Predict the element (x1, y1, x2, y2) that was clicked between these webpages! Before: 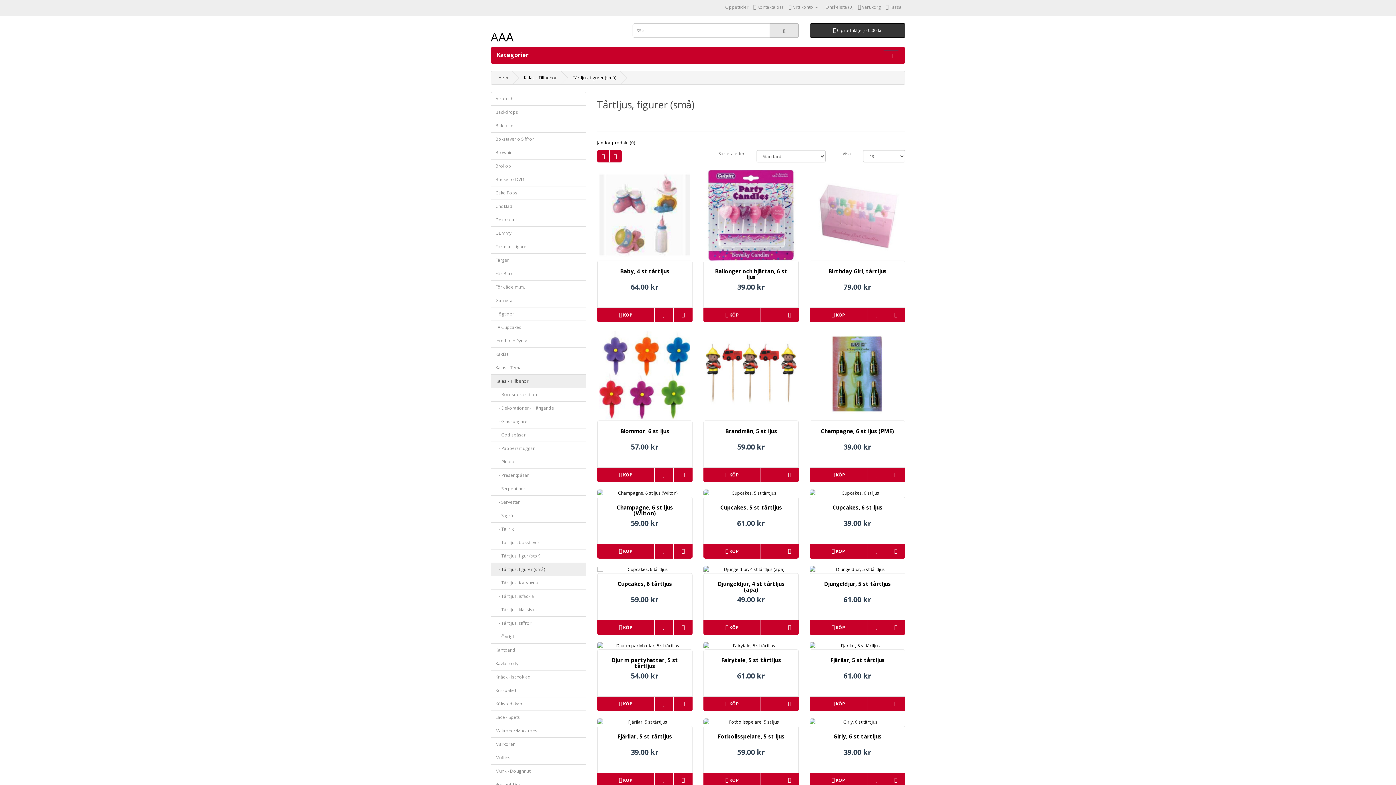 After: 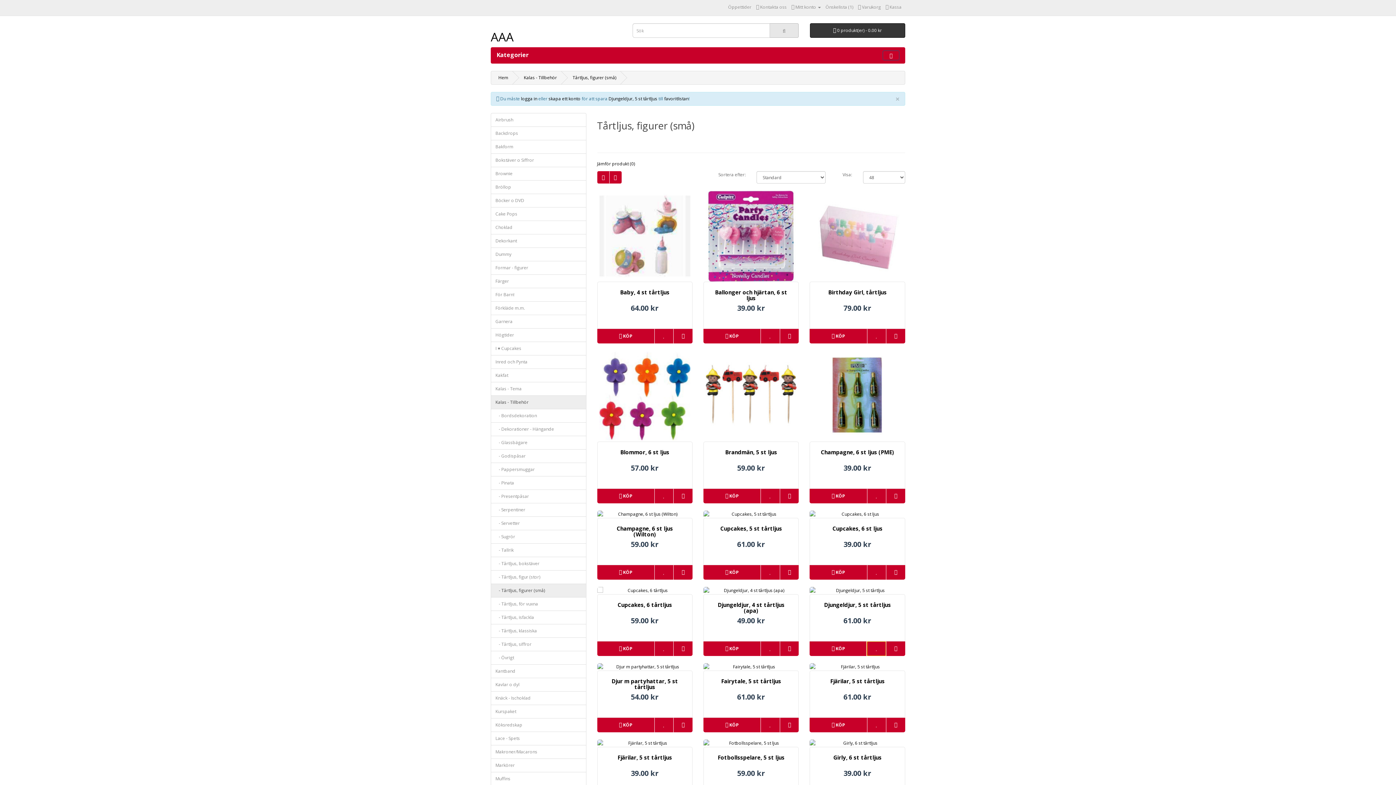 Action: bbox: (867, 620, 886, 635)